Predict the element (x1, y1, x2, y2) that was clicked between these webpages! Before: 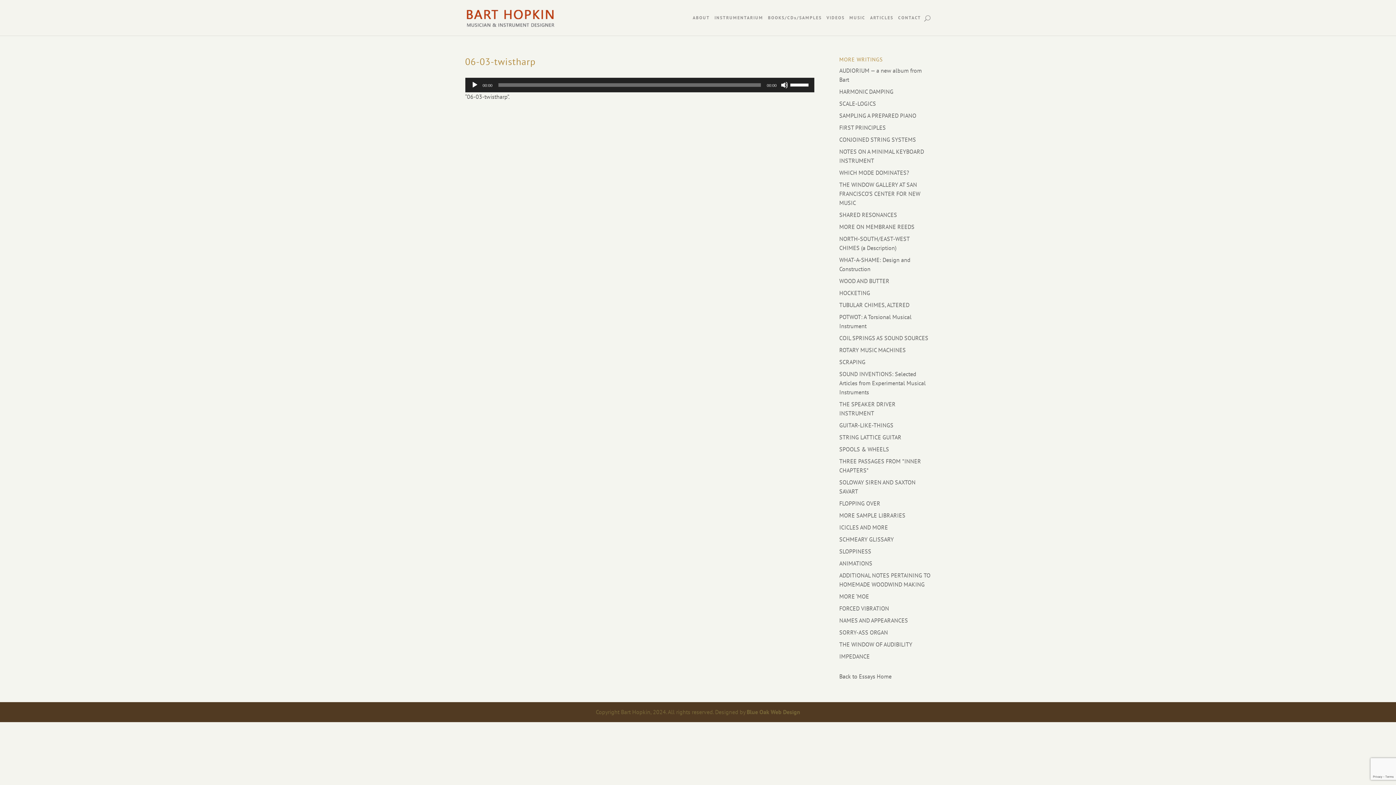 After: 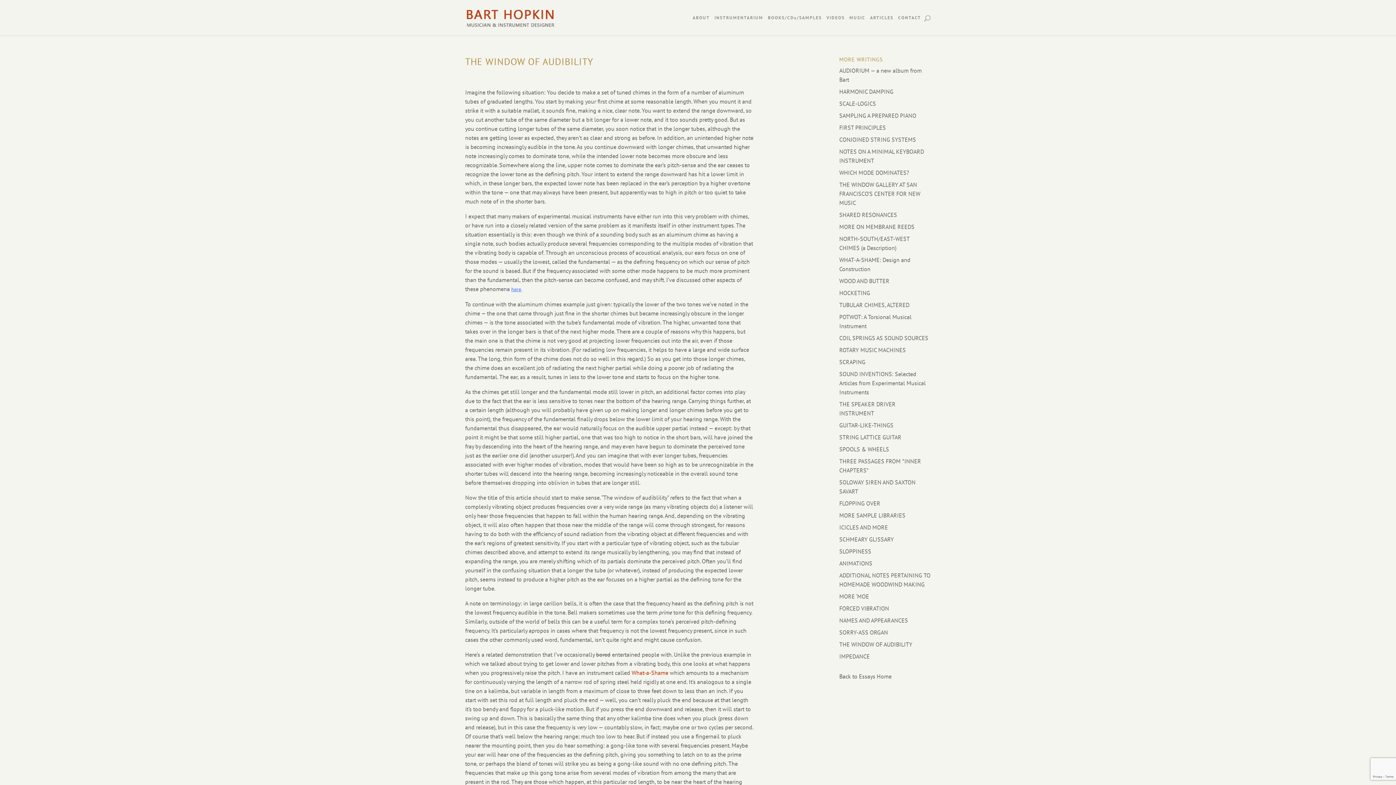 Action: bbox: (839, 641, 912, 648) label: THE WINDOW OF AUDIBILITY